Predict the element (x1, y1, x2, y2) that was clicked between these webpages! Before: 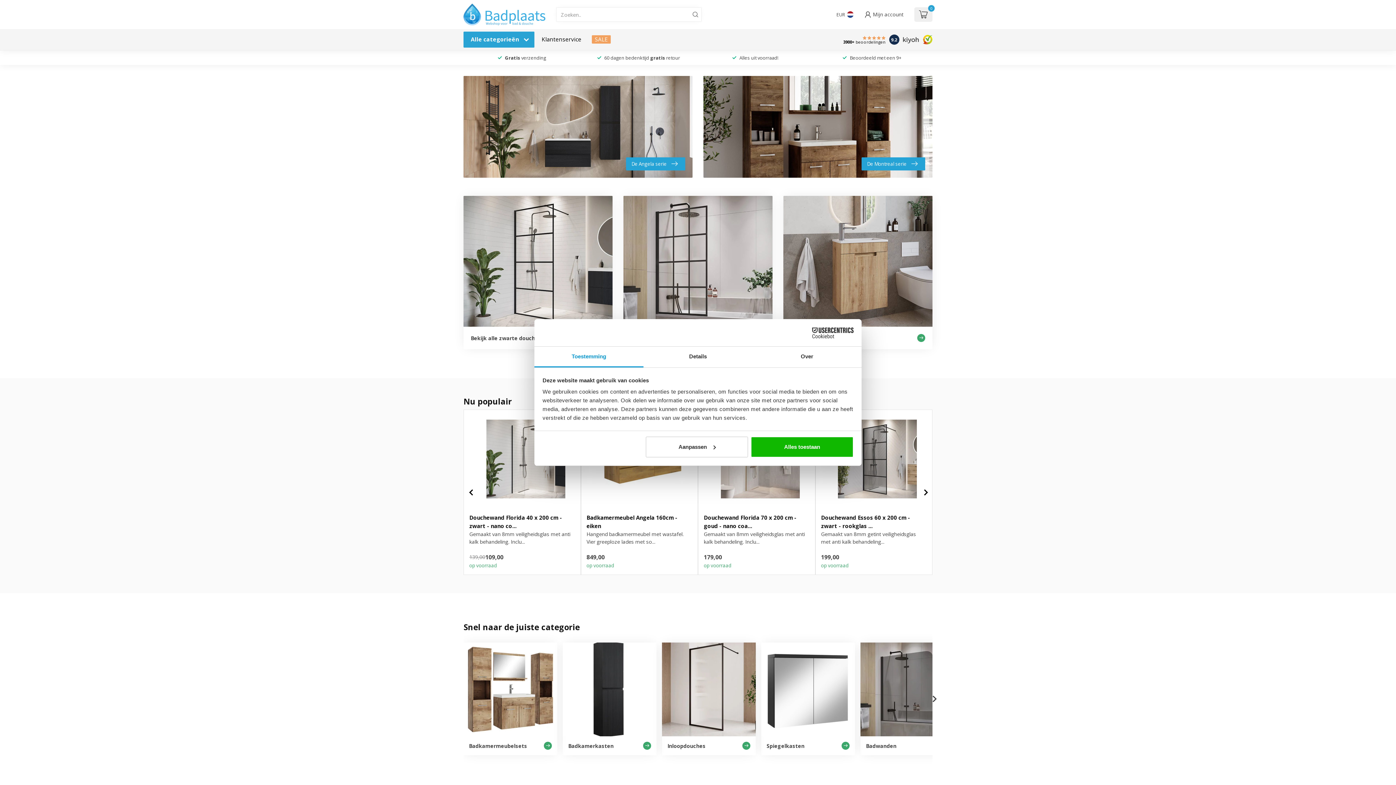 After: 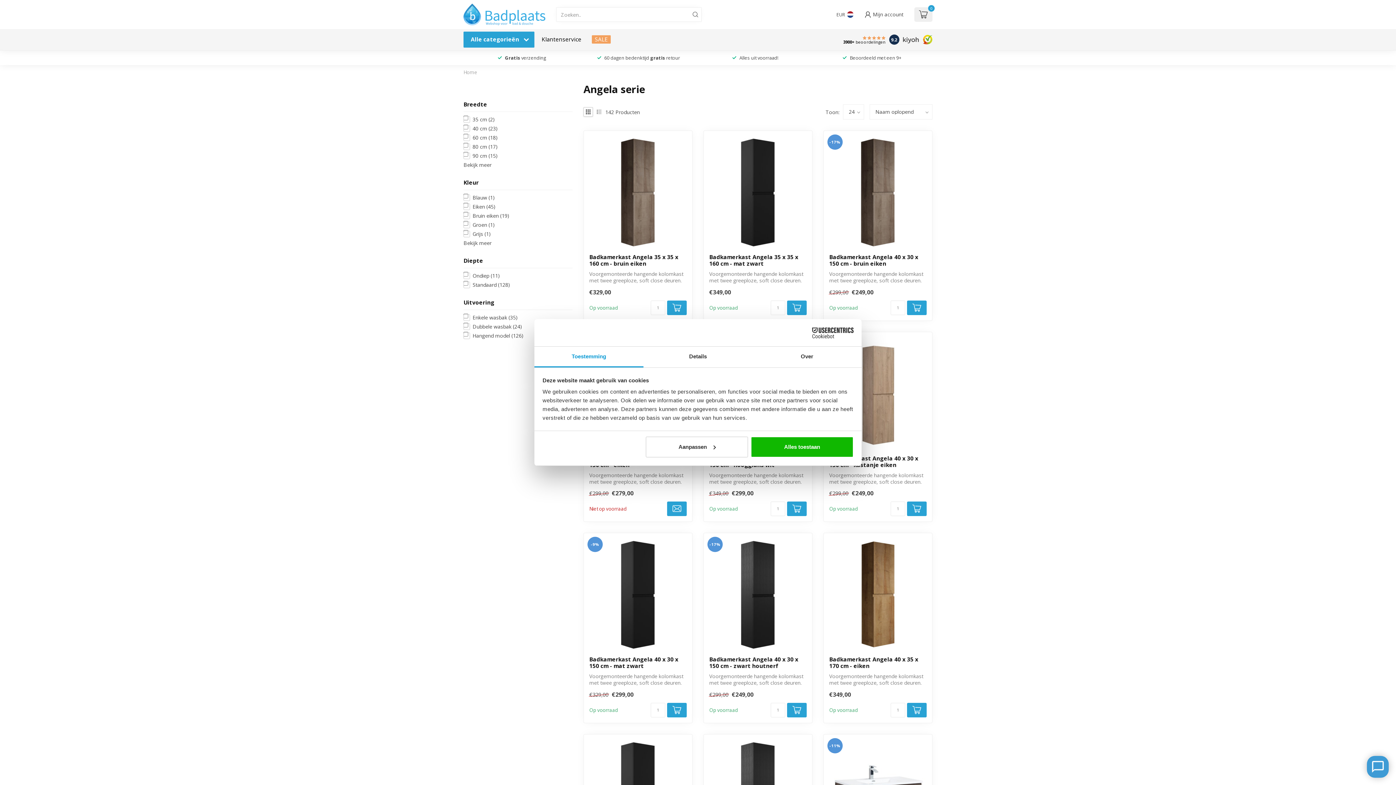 Action: label: De Angela serie bbox: (463, 76, 692, 177)